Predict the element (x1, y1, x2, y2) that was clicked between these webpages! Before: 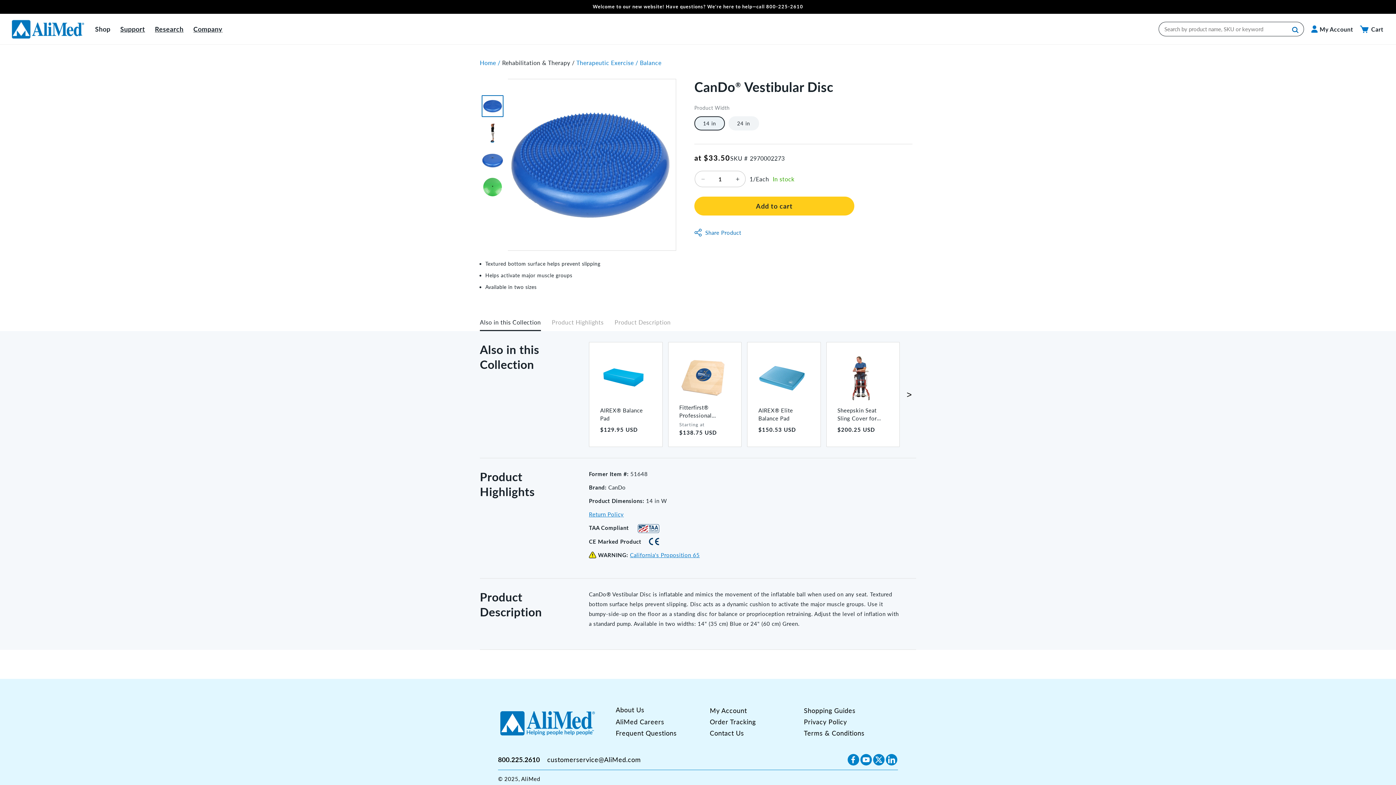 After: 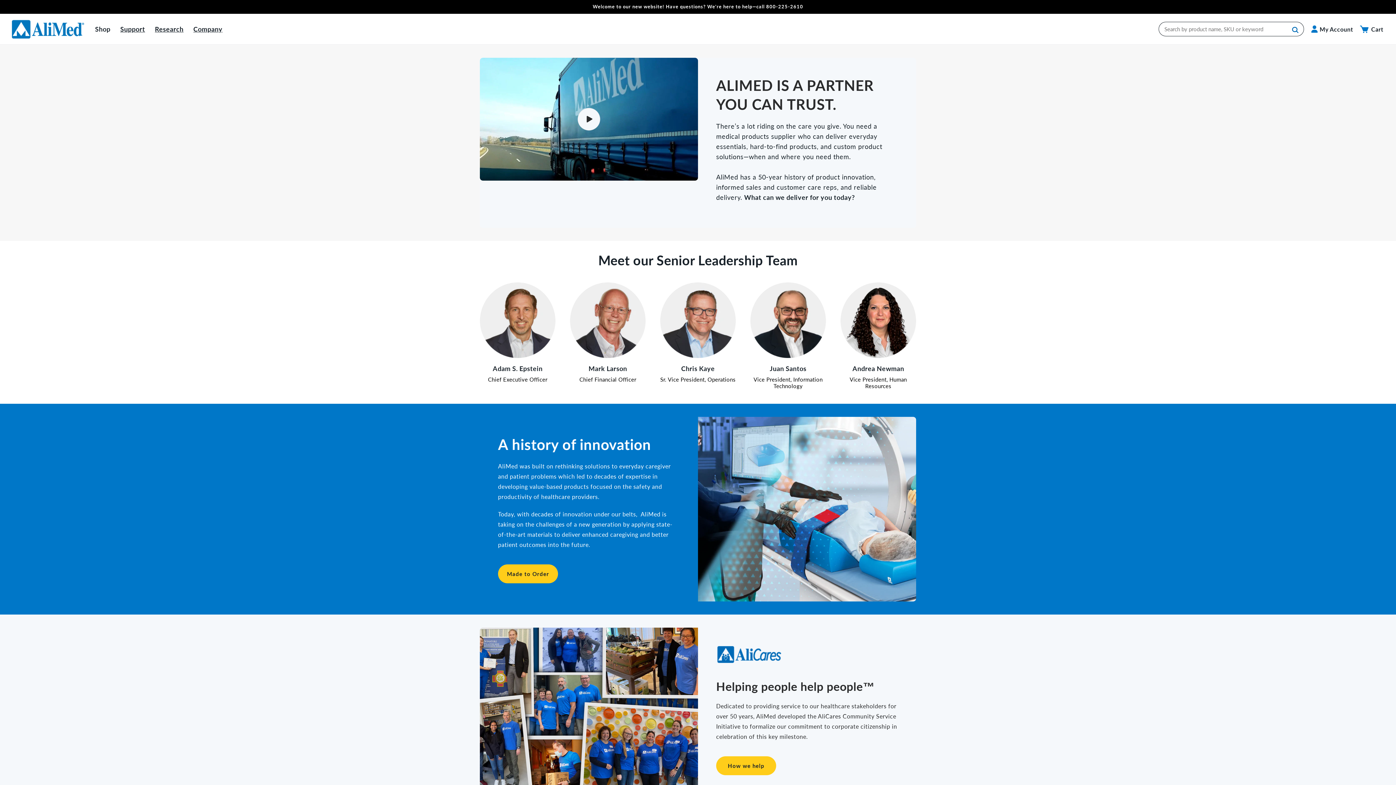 Action: label: Company bbox: (189, 18, 228, 39)